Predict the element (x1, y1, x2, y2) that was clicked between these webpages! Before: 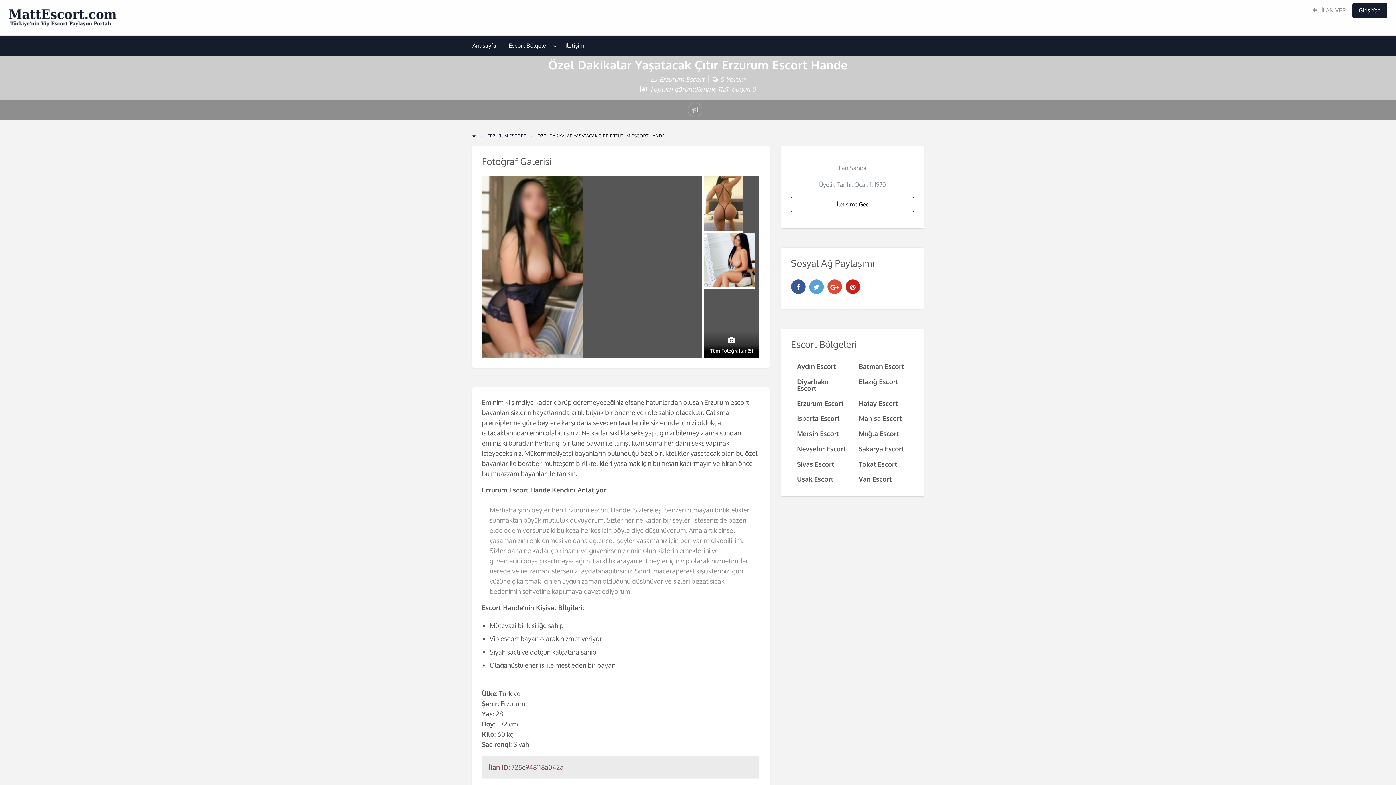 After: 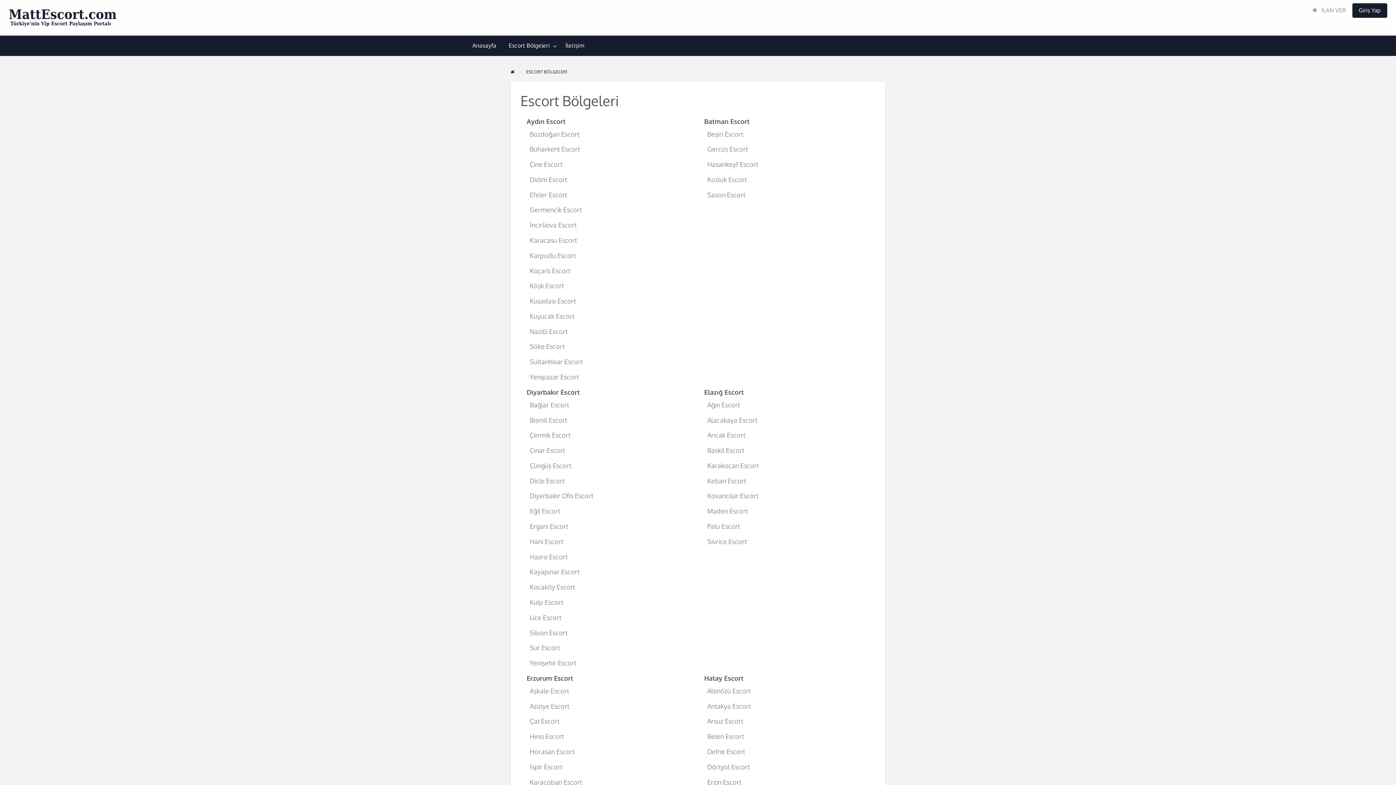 Action: label: Escort Bölgeleri bbox: (502, 38, 559, 52)